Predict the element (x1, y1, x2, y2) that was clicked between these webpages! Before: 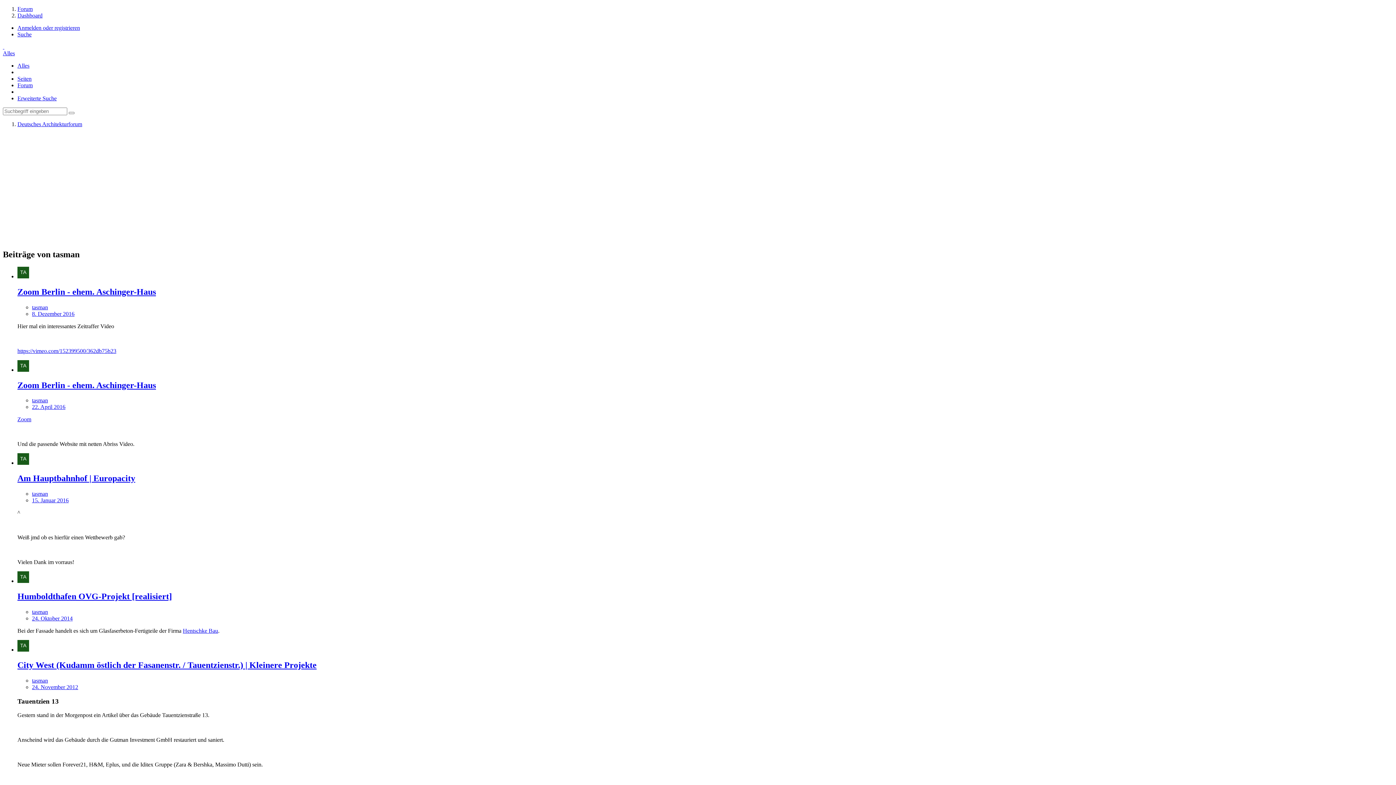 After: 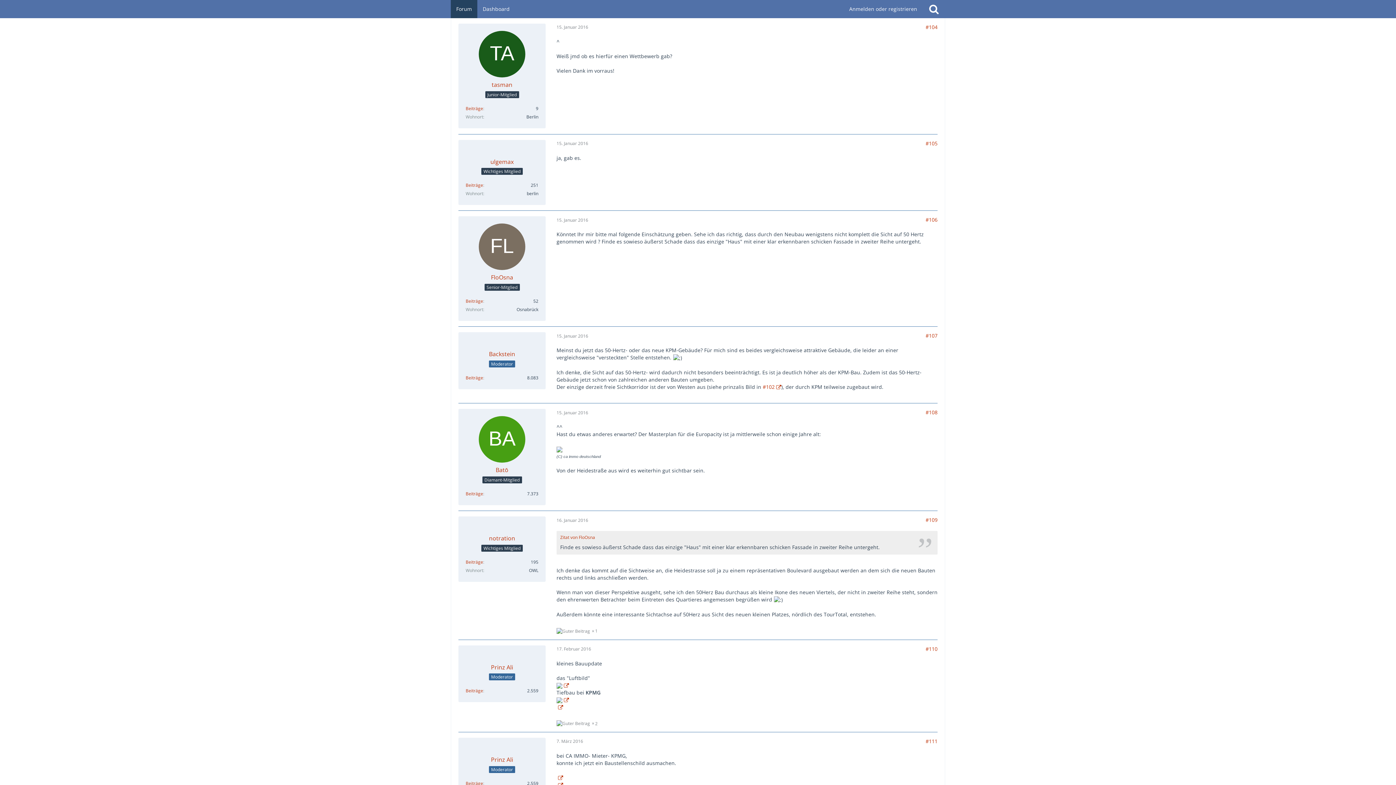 Action: bbox: (17, 473, 135, 483) label: Am Hauptbahnhof | Europacity